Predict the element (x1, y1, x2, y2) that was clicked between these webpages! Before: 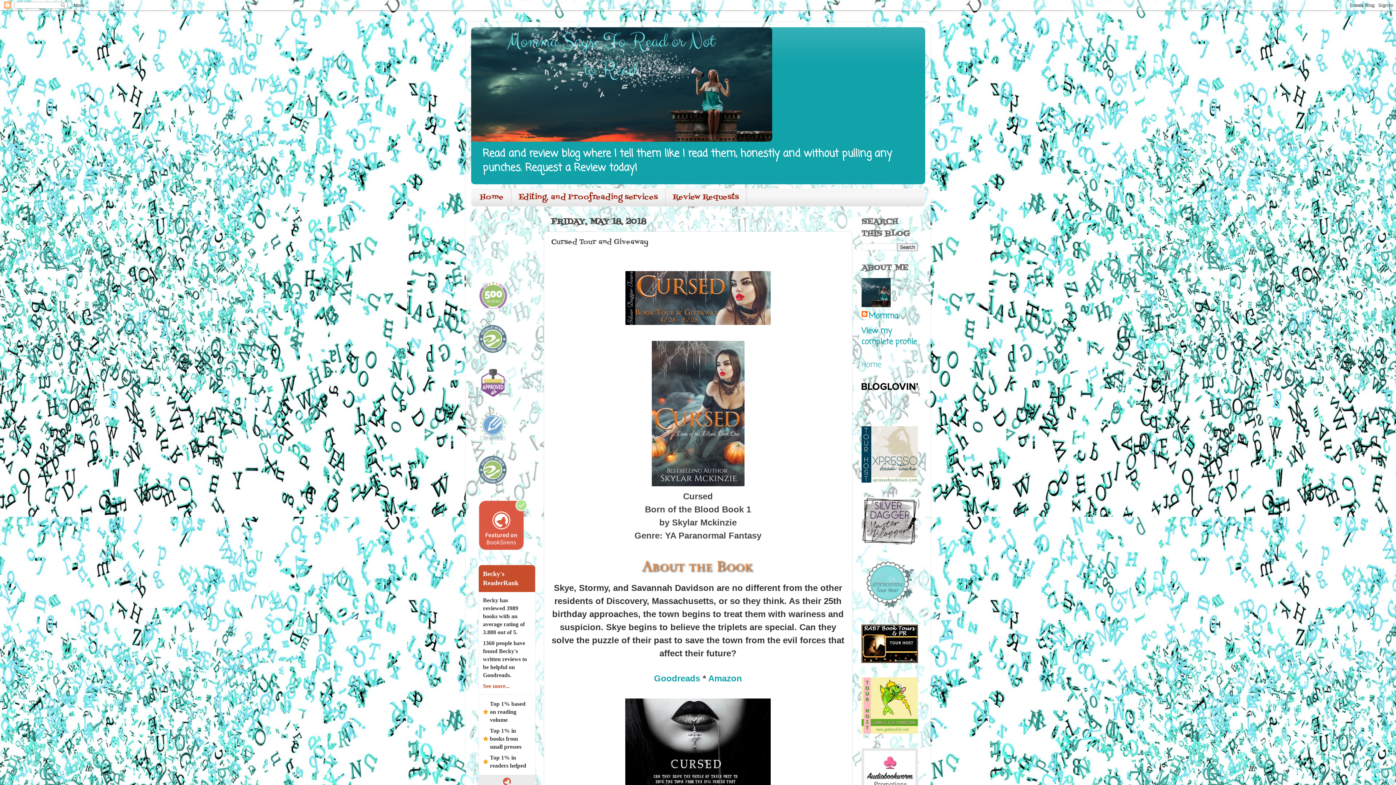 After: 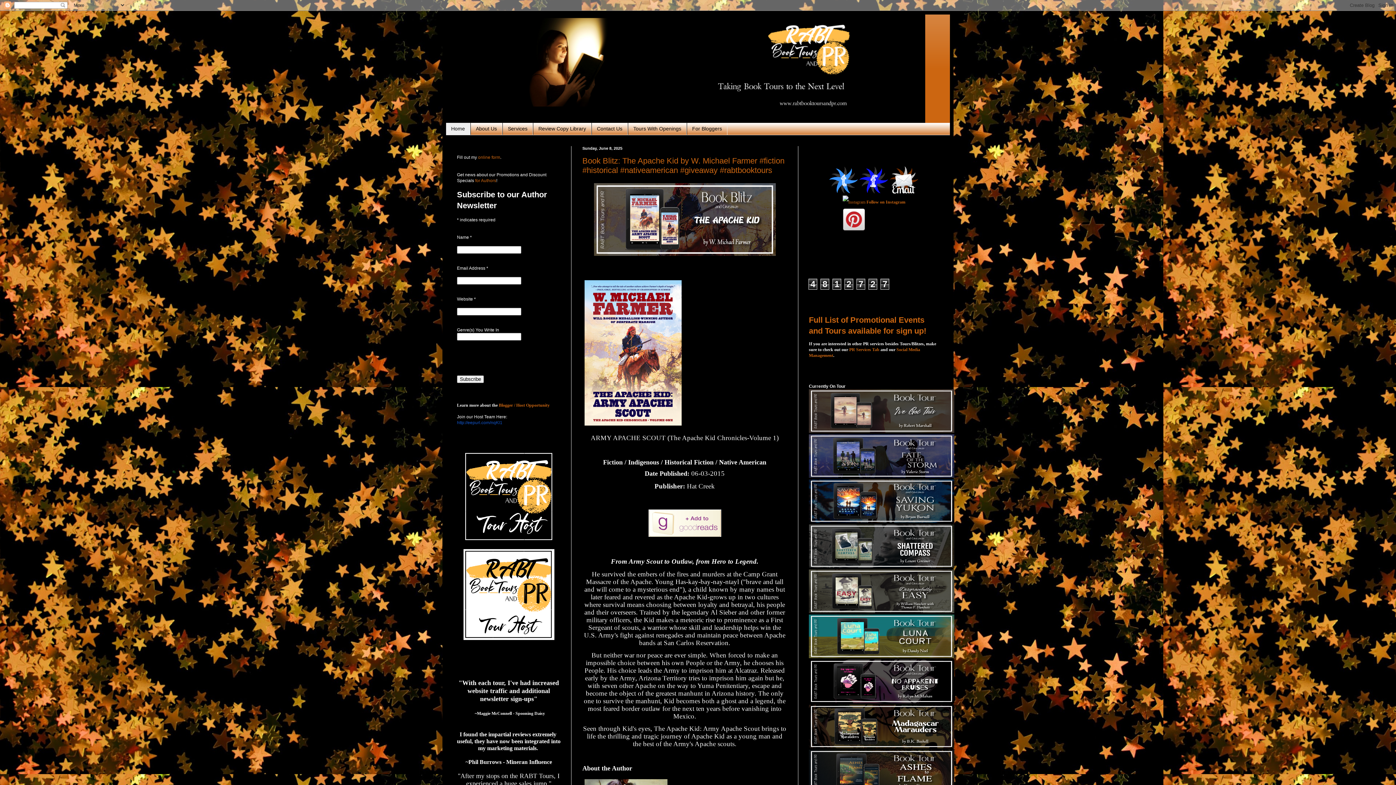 Action: bbox: (861, 655, 918, 667)